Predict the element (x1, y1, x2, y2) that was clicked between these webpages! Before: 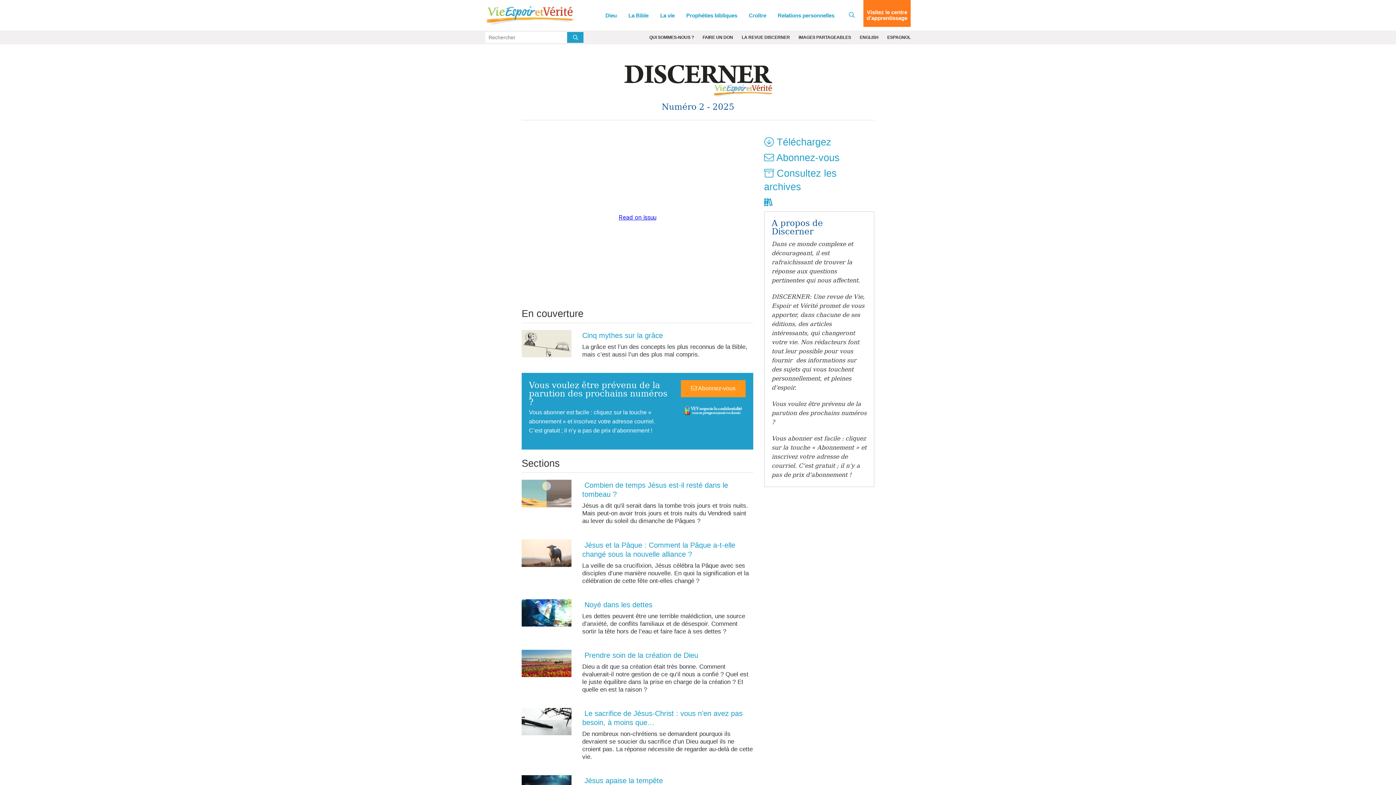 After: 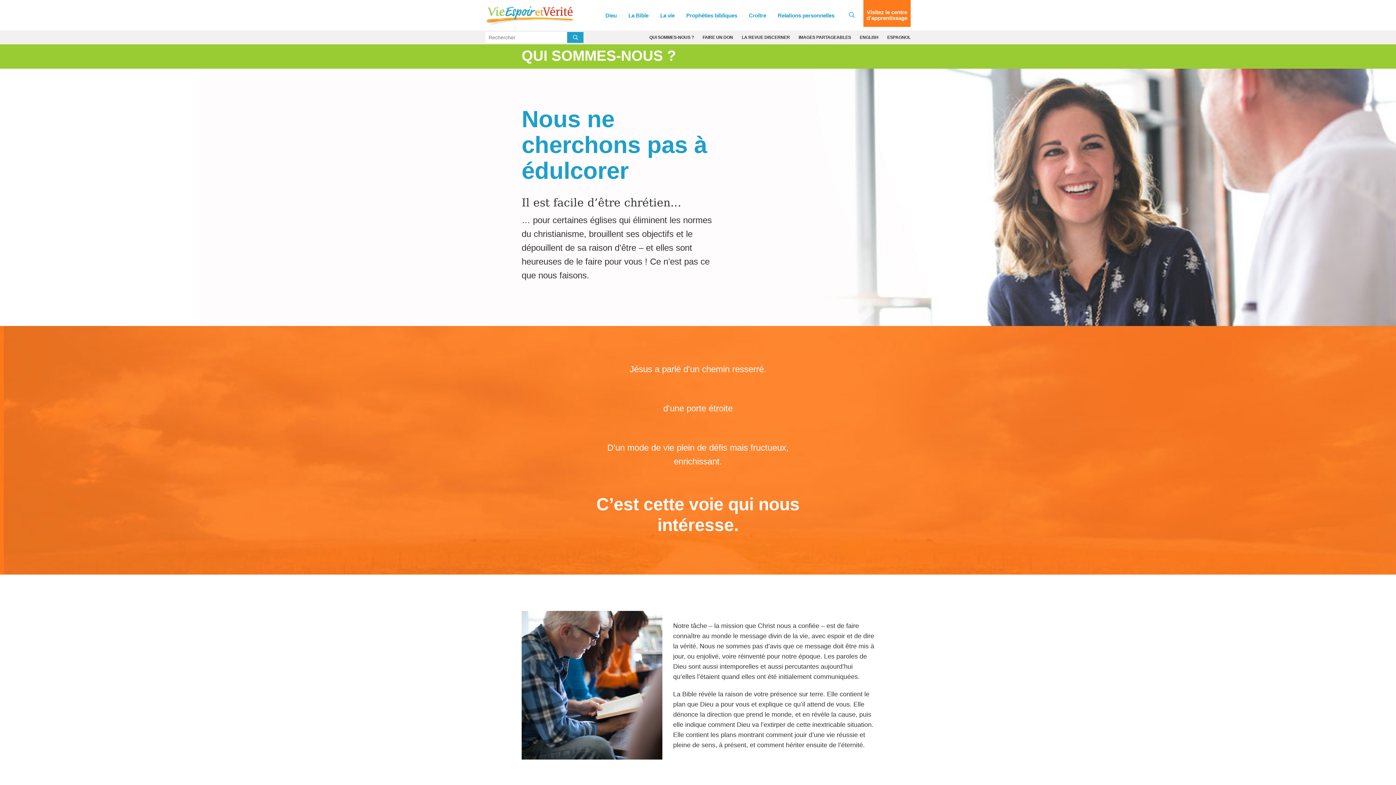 Action: label: QUI SOMMES-NOUS ? bbox: (645, 33, 698, 41)